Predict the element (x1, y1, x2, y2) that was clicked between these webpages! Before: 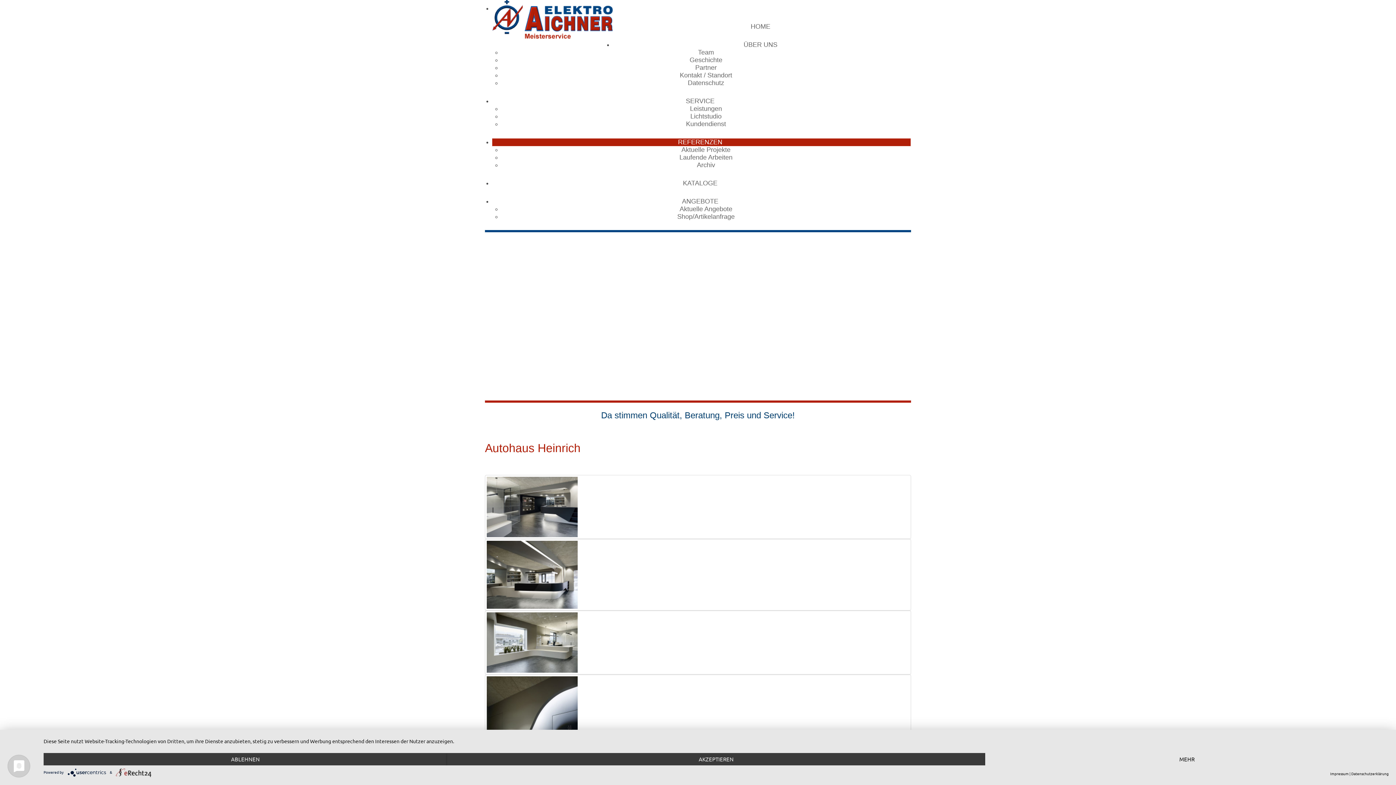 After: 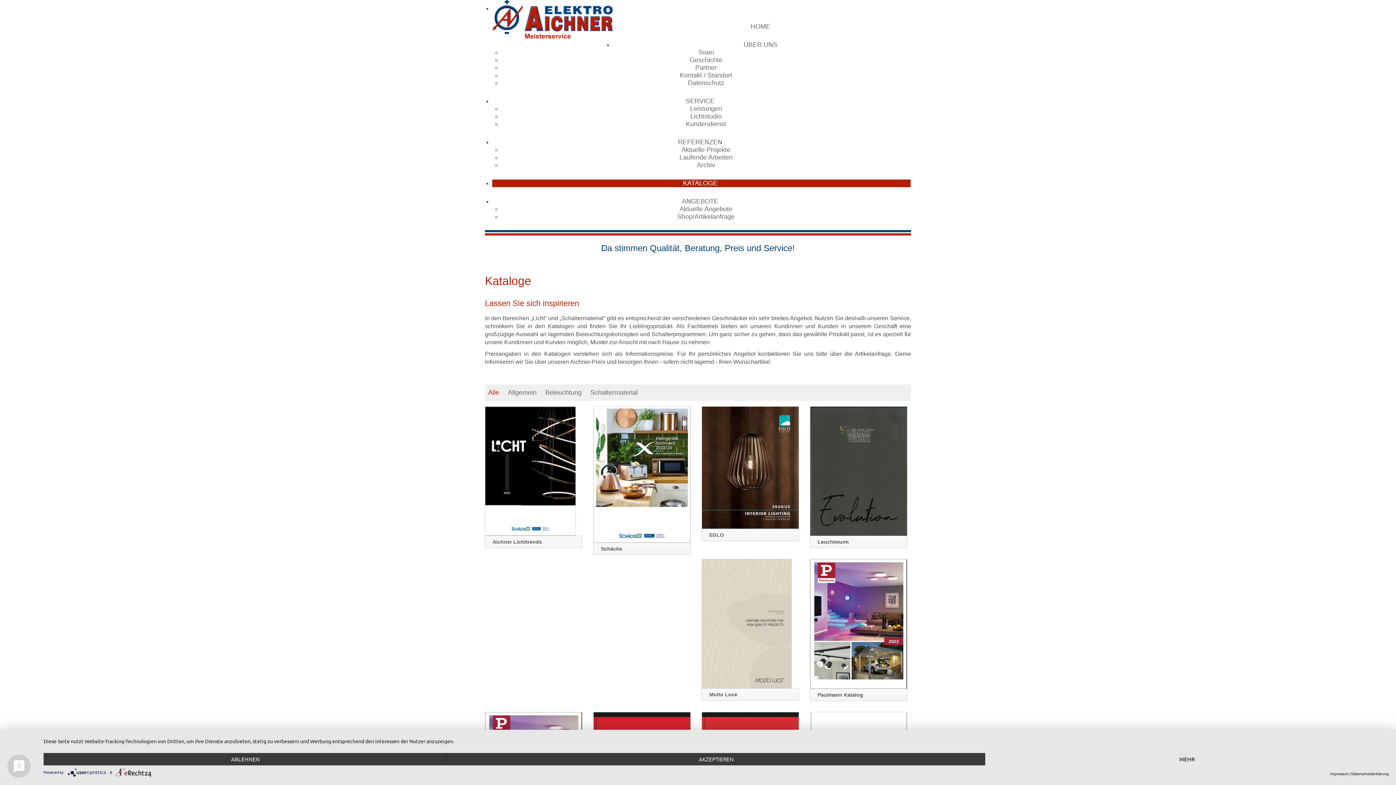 Action: bbox: (679, 176, 723, 190) label: KATALOGE